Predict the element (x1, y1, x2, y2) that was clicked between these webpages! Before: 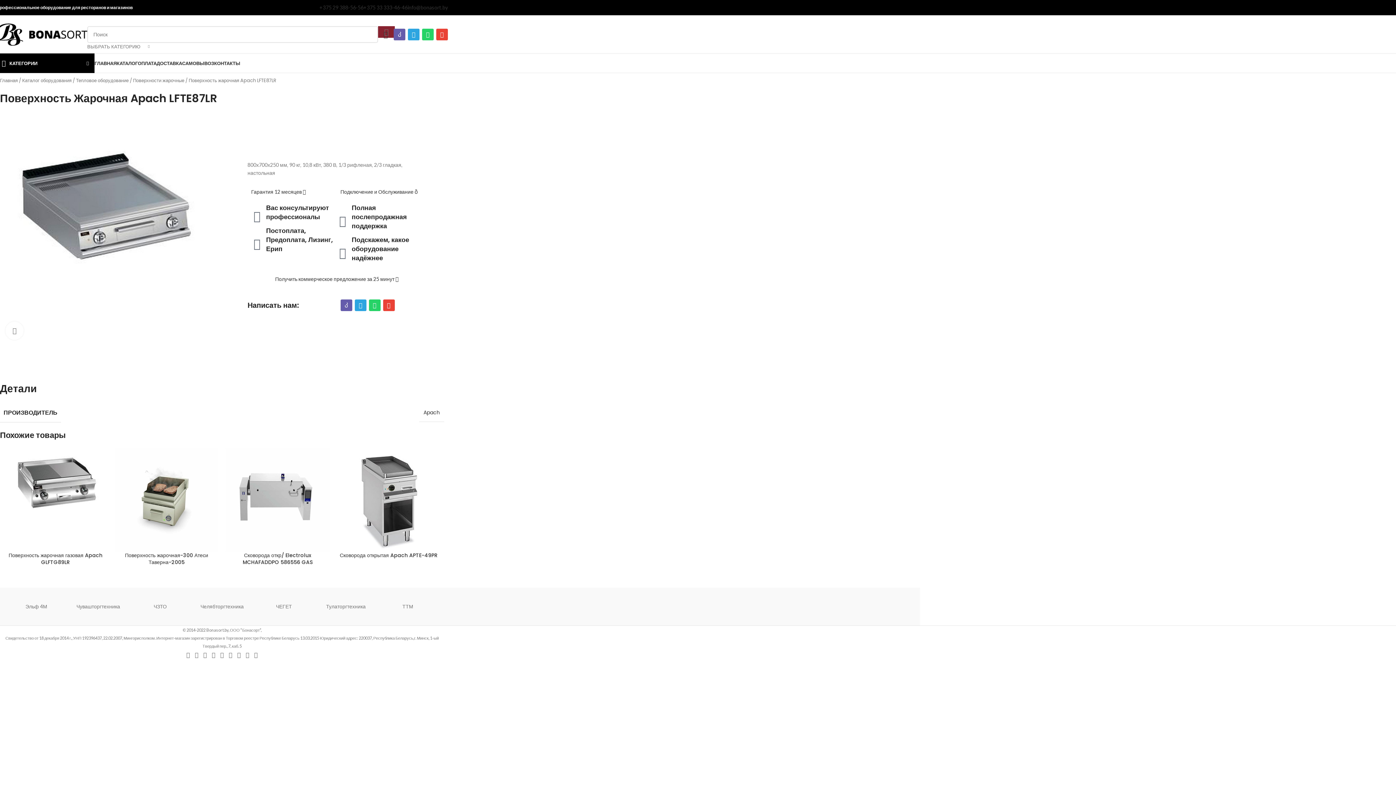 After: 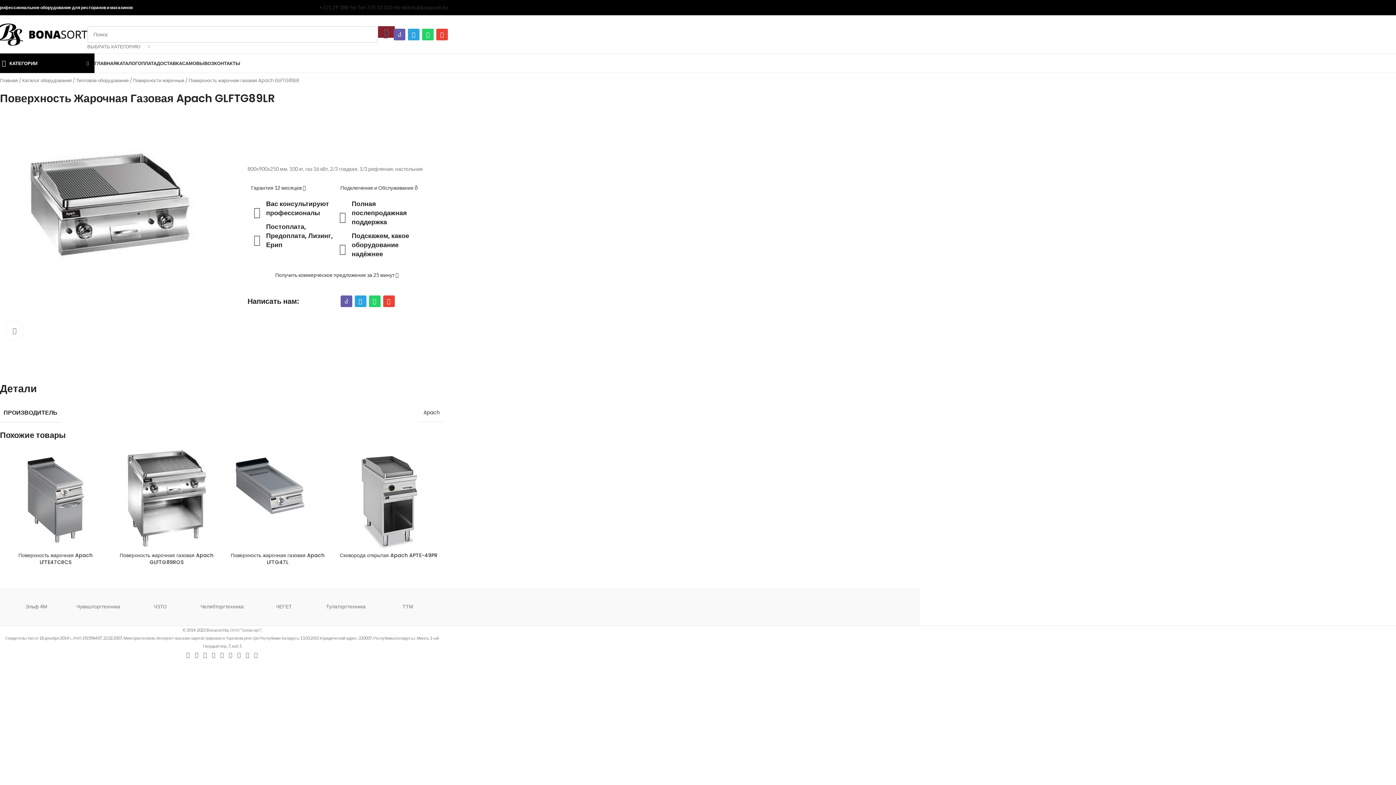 Action: label: Поверхность жарочная газовая Apach GLFTG89LR bbox: (8, 551, 102, 566)